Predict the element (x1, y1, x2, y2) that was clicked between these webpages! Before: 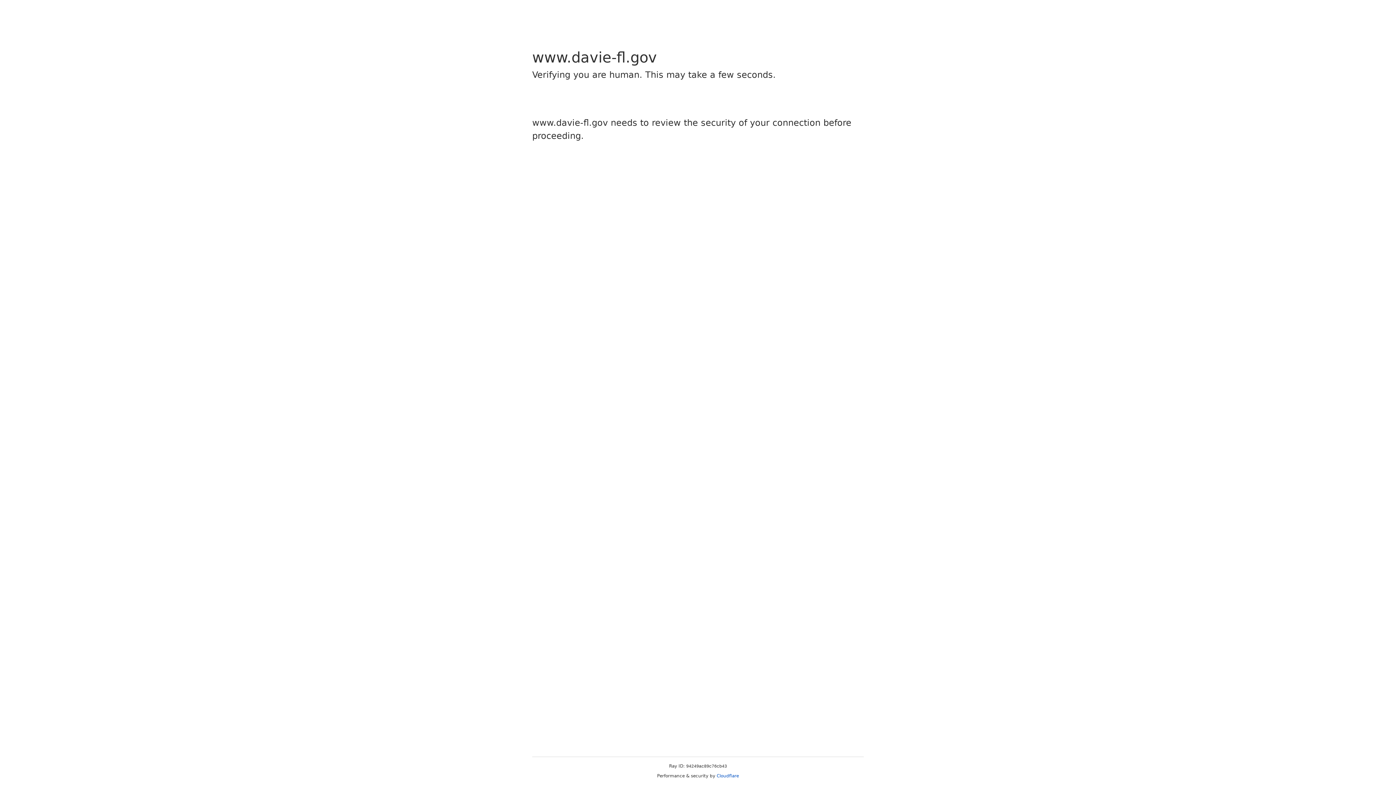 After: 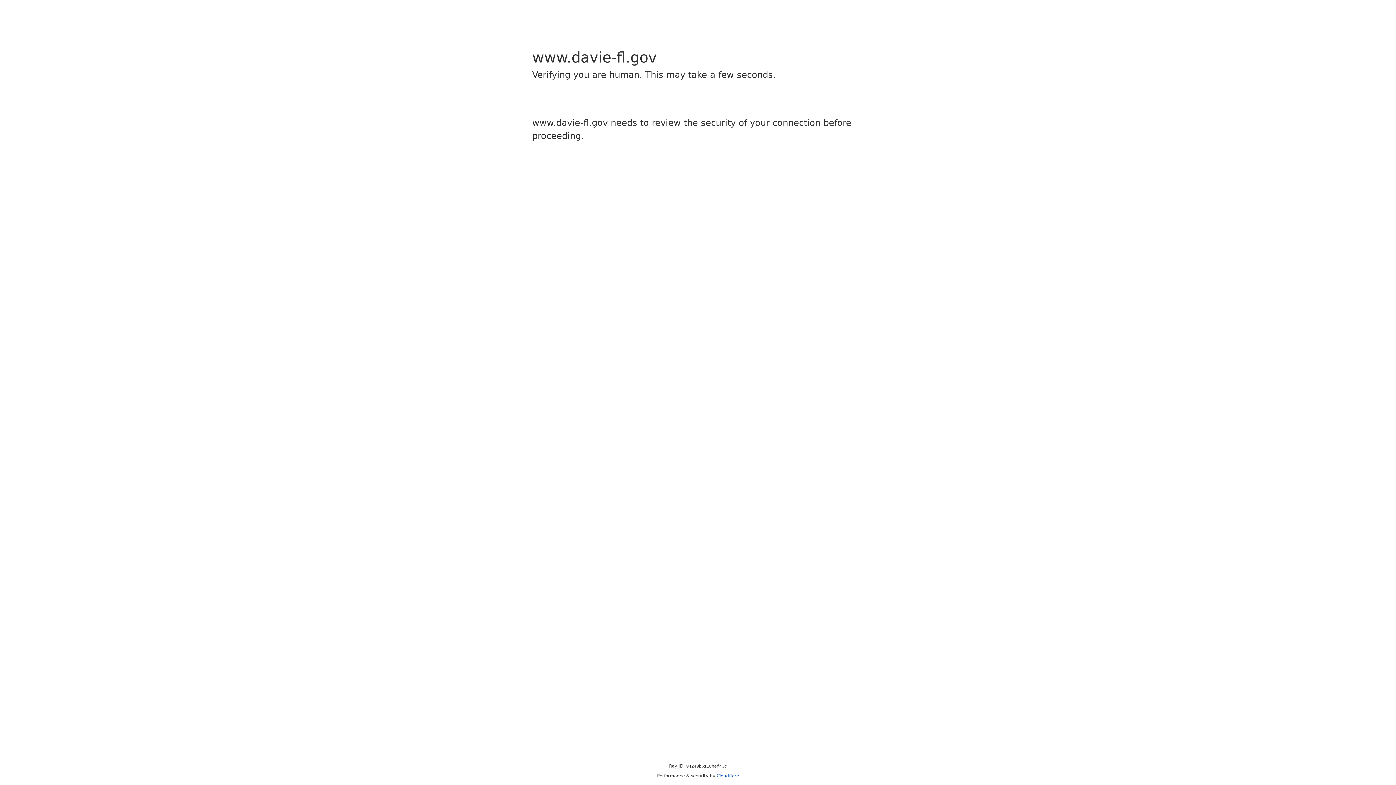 Action: label: Cloudflare bbox: (716, 773, 739, 778)